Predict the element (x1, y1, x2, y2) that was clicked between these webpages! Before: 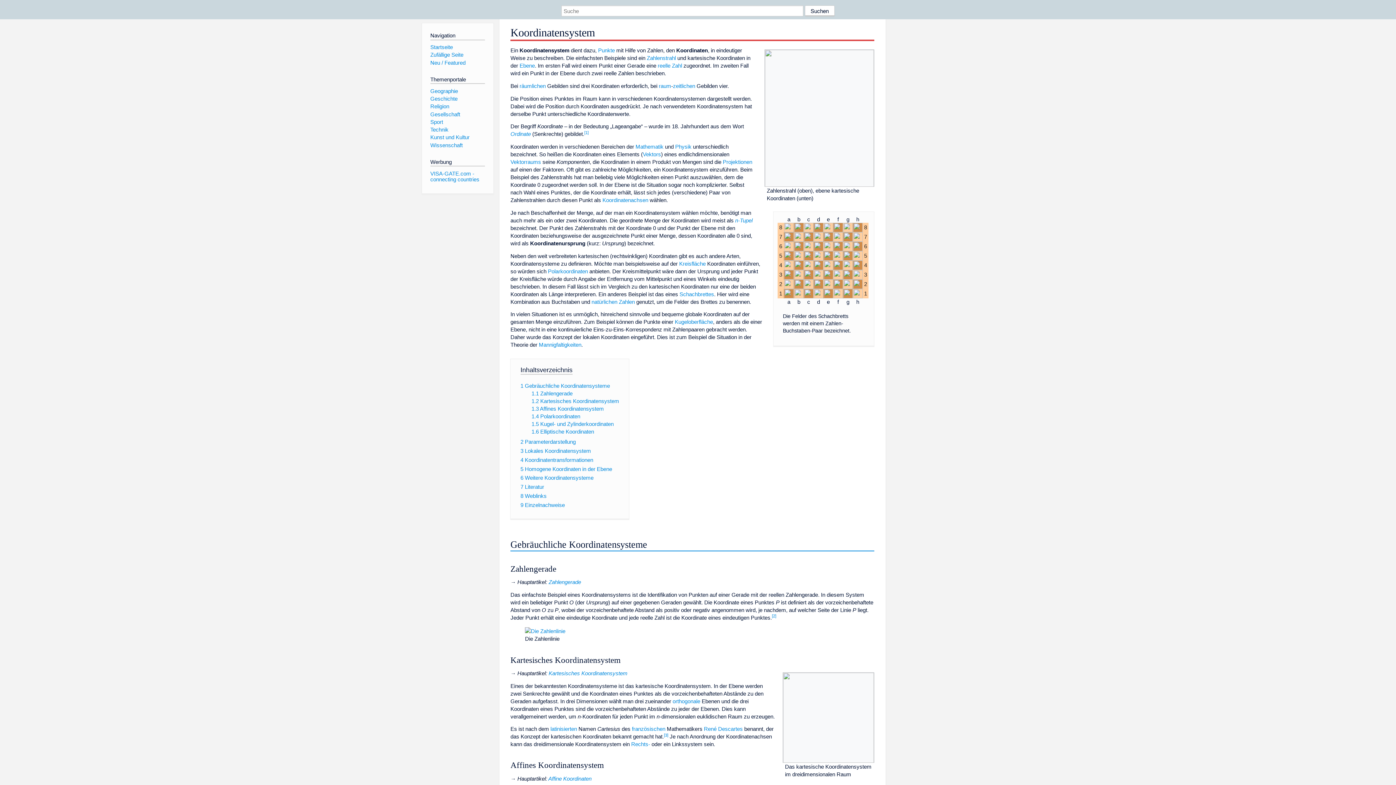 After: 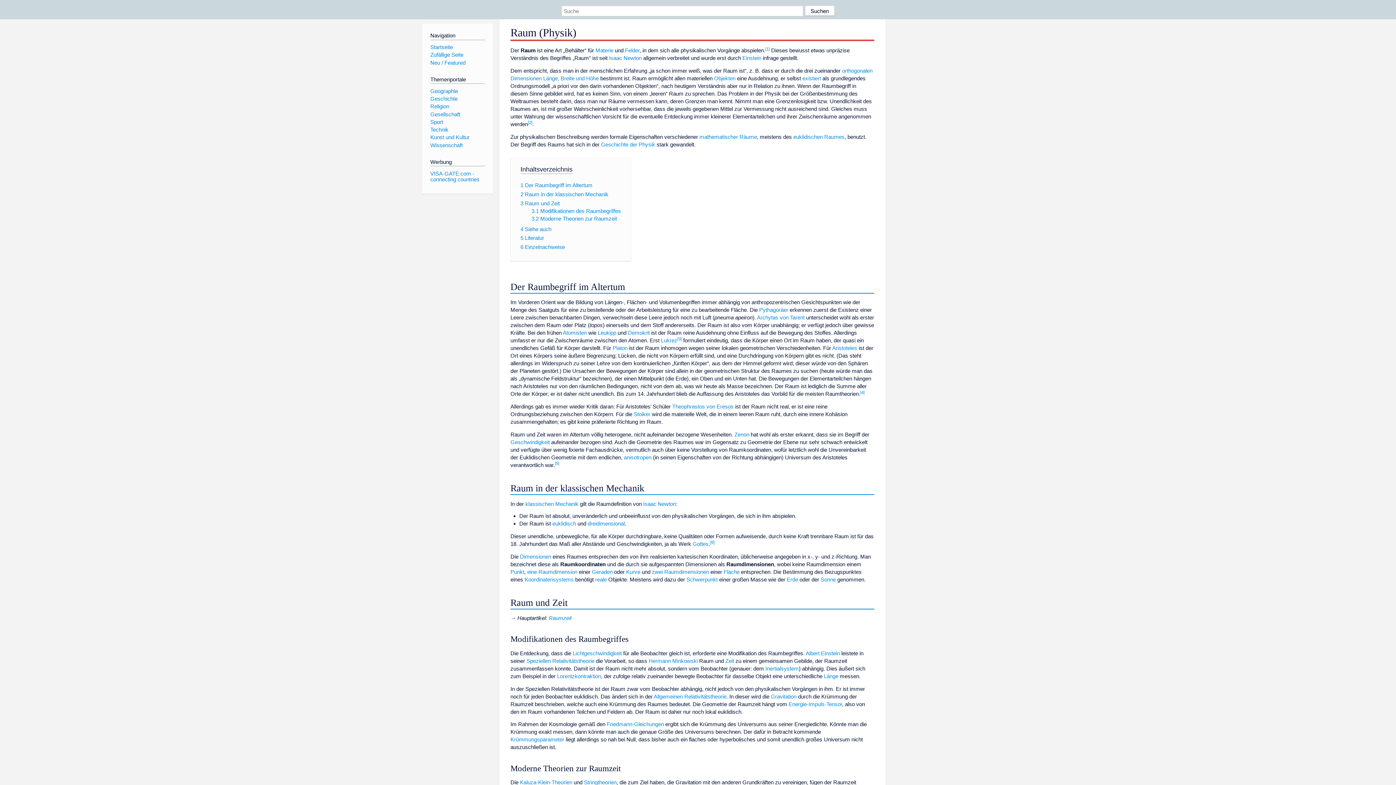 Action: label: raum bbox: (658, 82, 671, 89)